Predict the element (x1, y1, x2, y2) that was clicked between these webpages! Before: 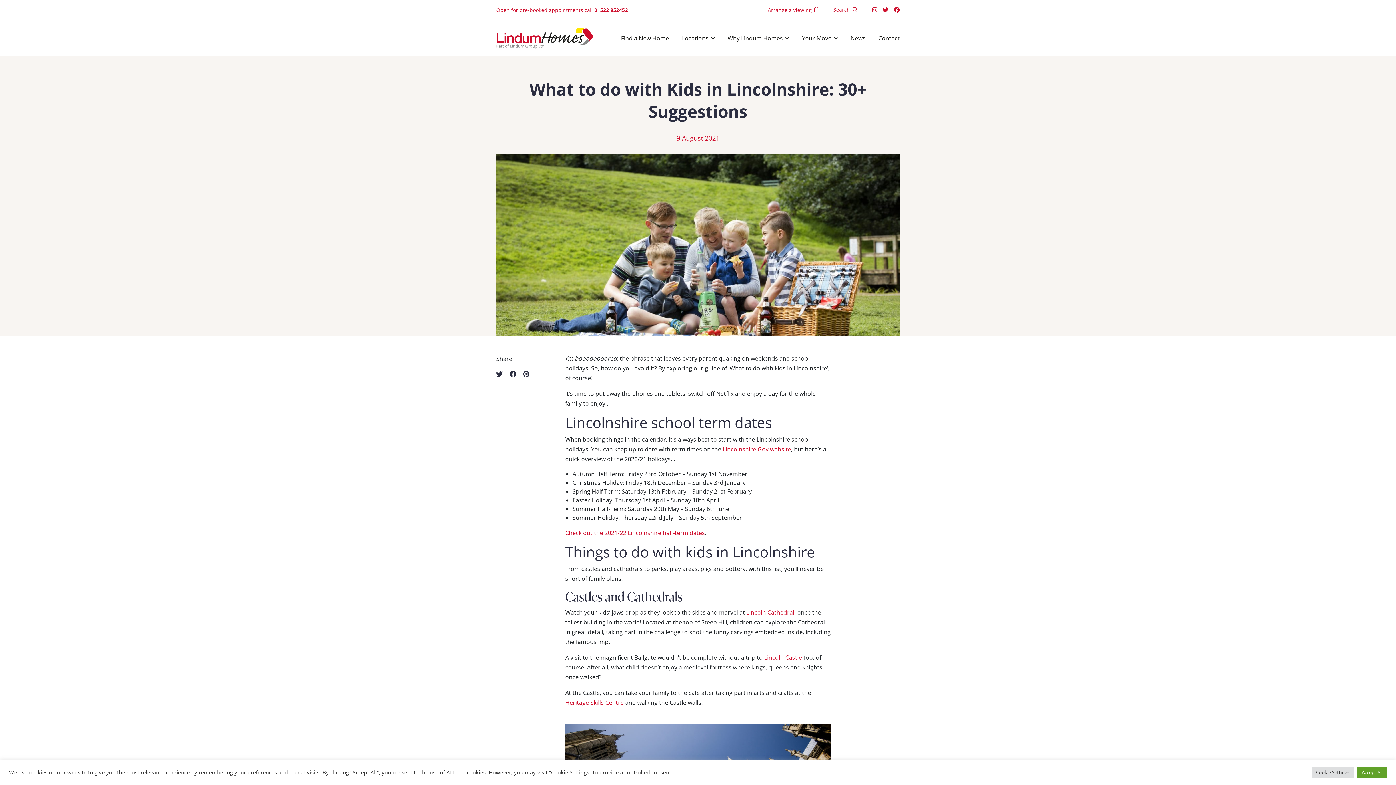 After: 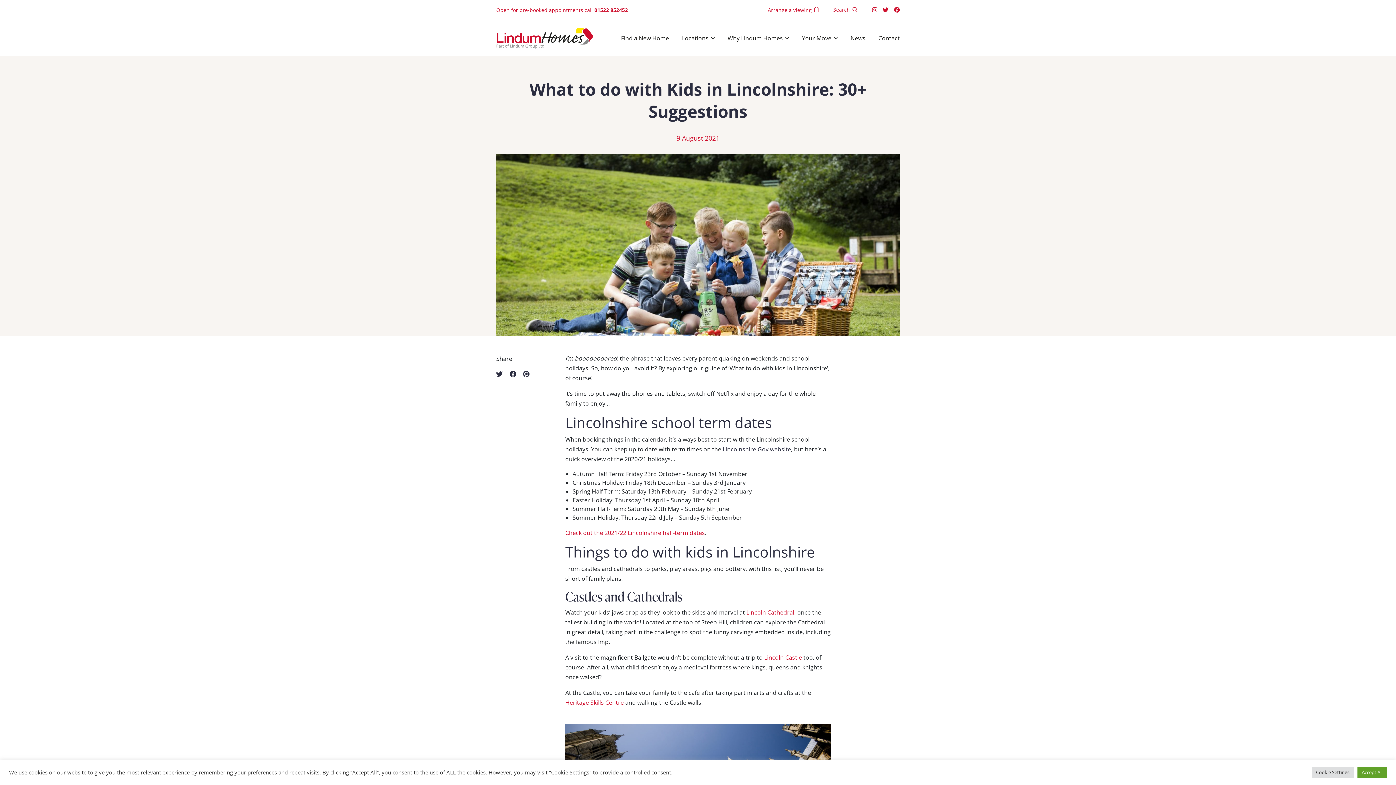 Action: bbox: (722, 445, 791, 453) label: Lincolnshire Gov website